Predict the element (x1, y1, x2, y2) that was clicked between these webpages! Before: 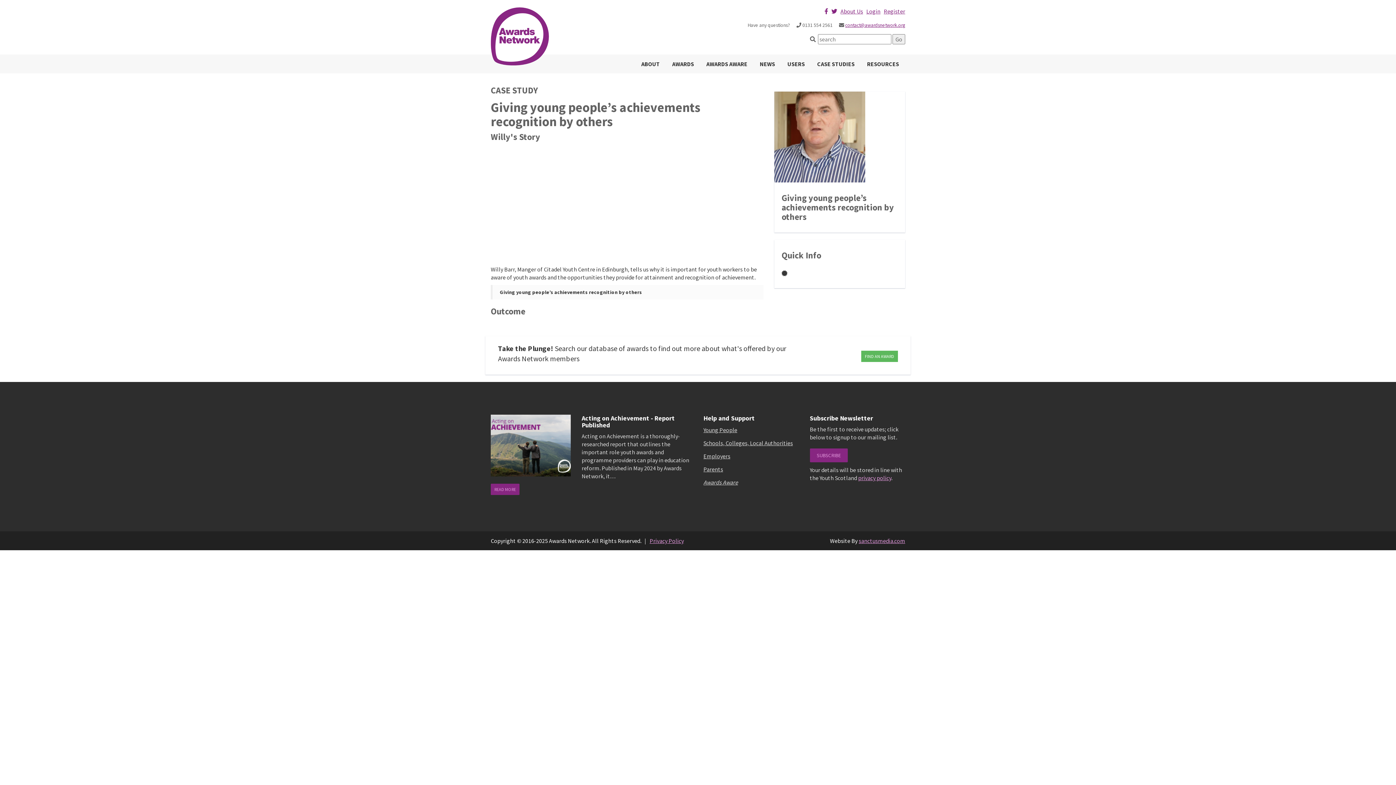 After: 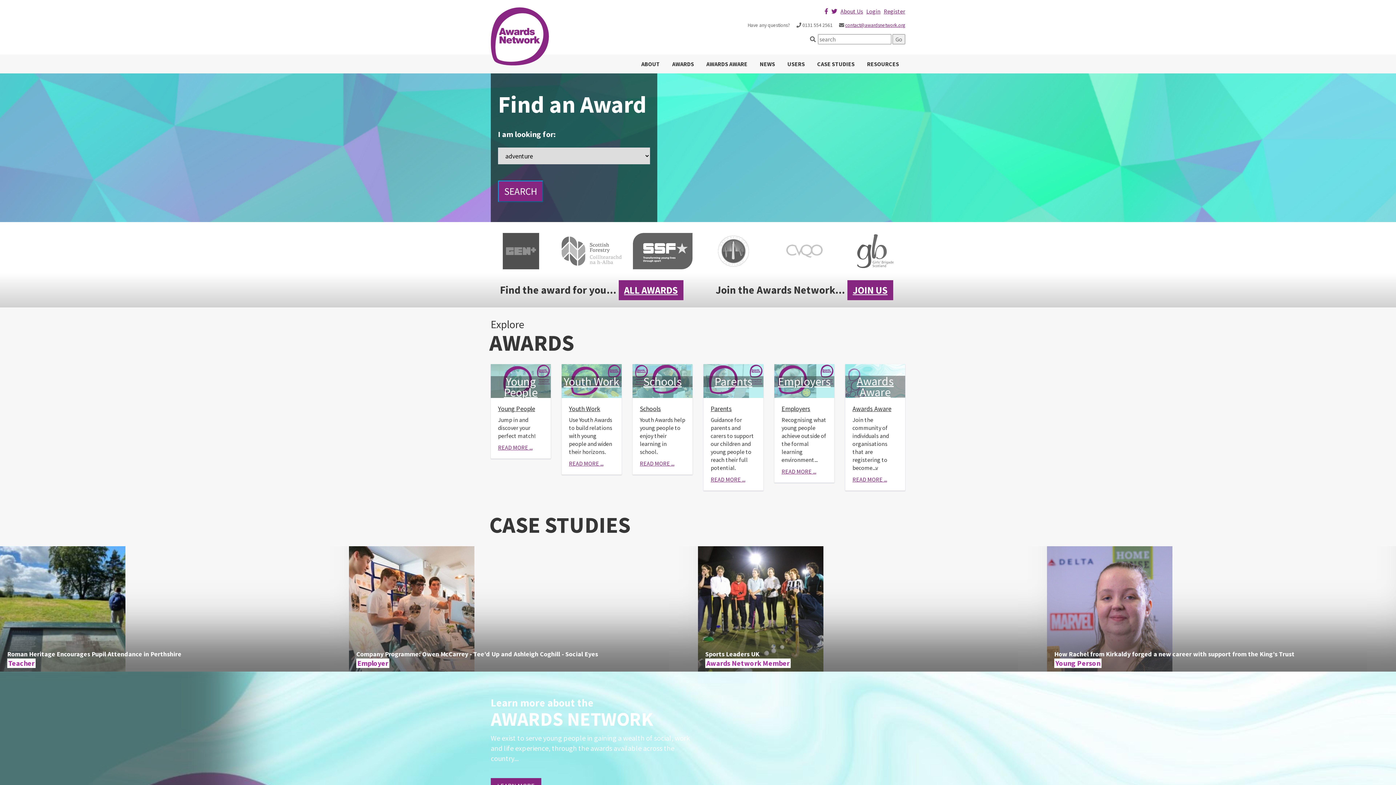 Action: bbox: (490, 31, 548, 39)